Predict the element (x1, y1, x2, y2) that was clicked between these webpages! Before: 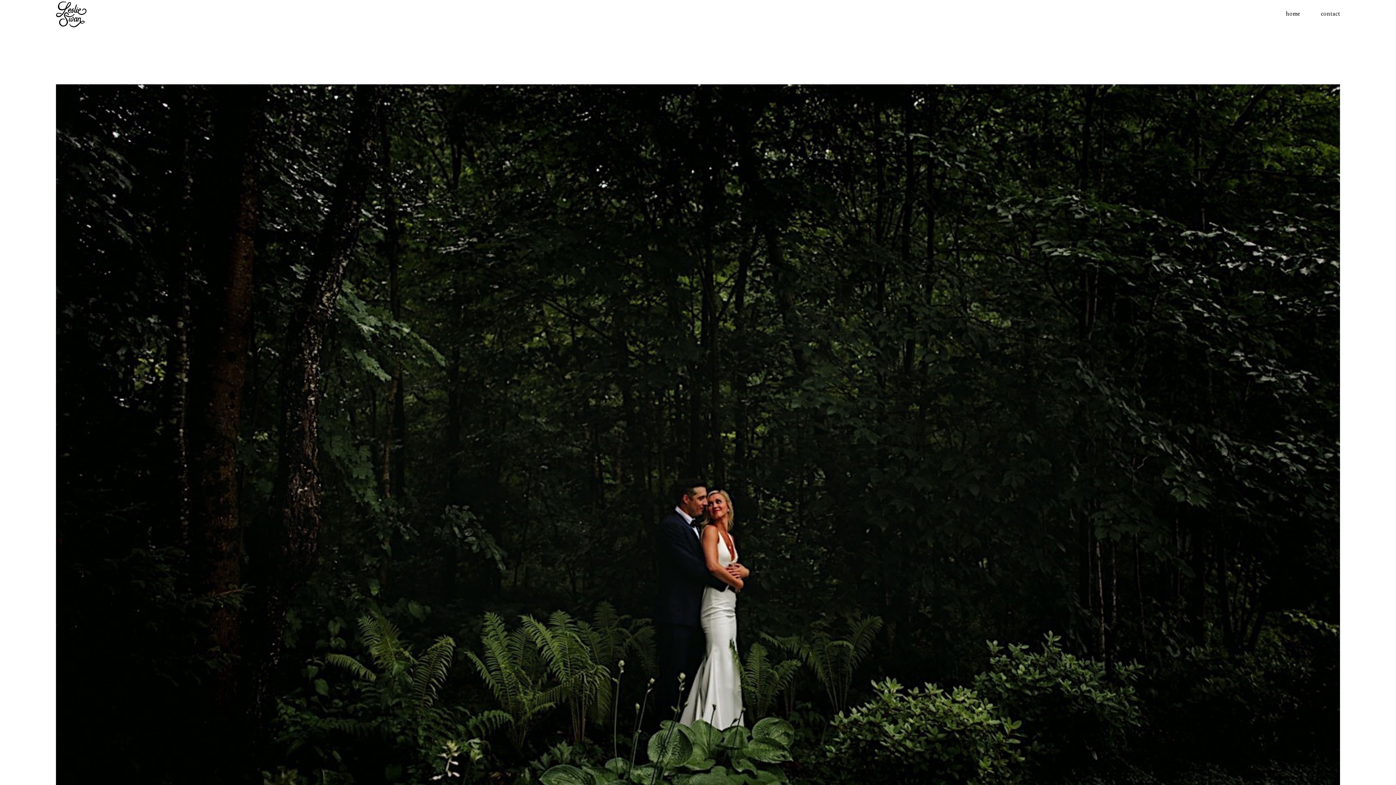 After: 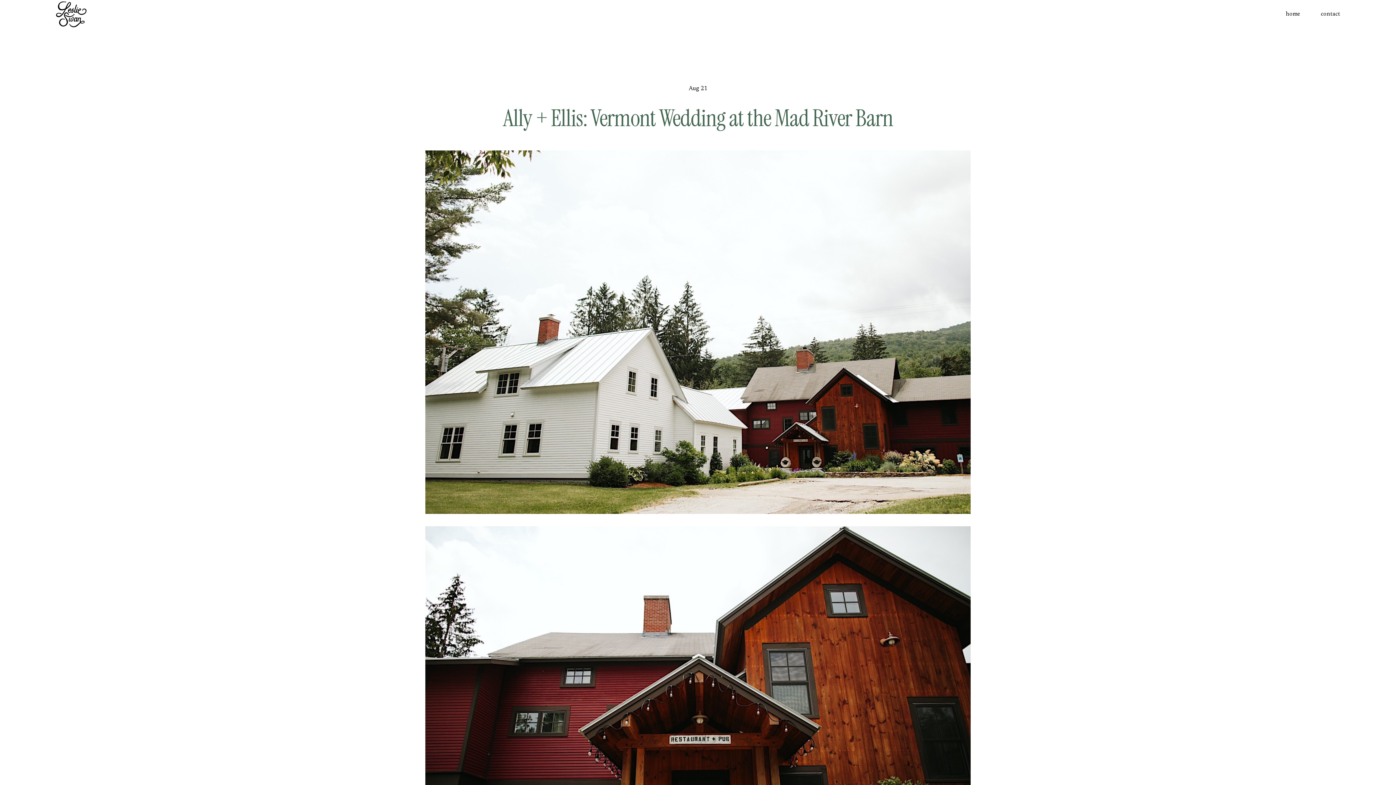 Action: bbox: (55, 84, 1340, 807)